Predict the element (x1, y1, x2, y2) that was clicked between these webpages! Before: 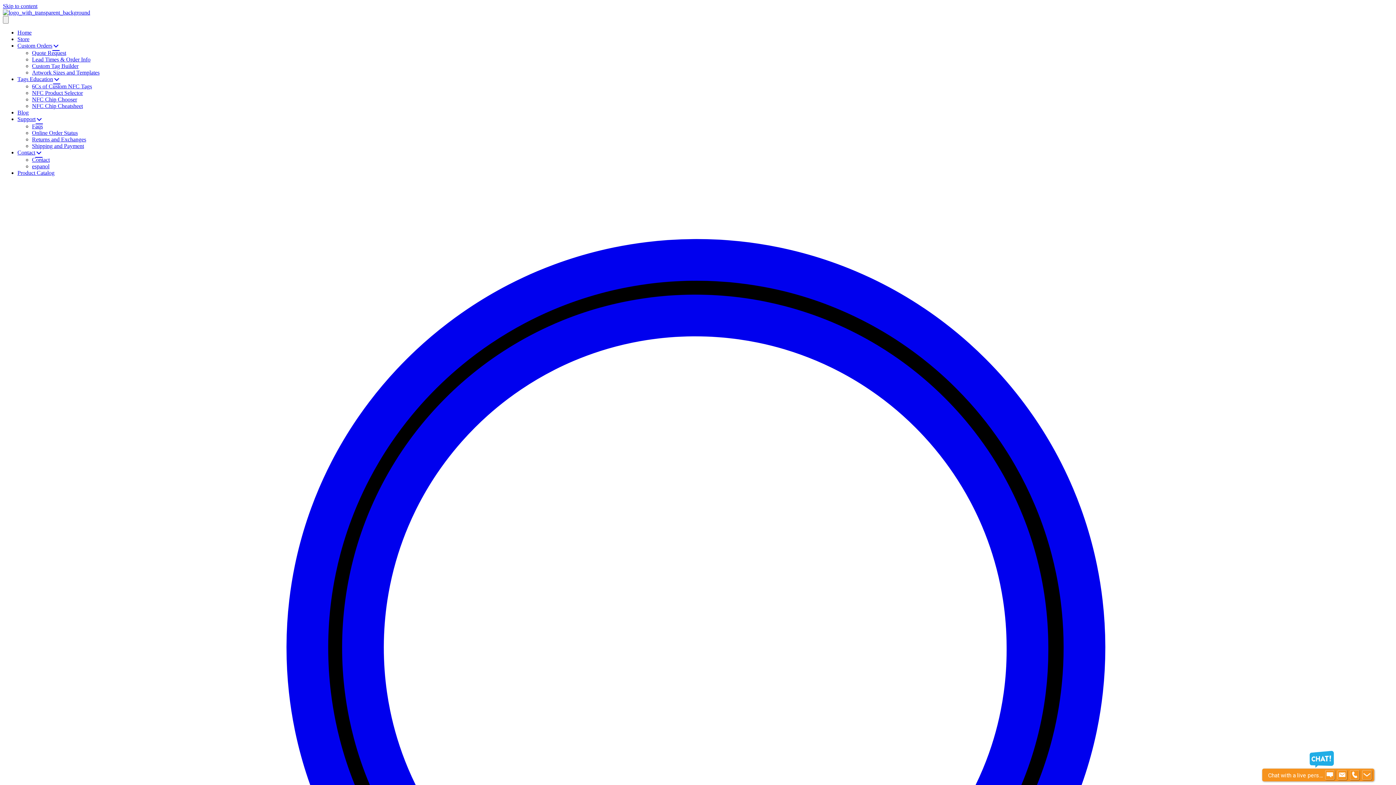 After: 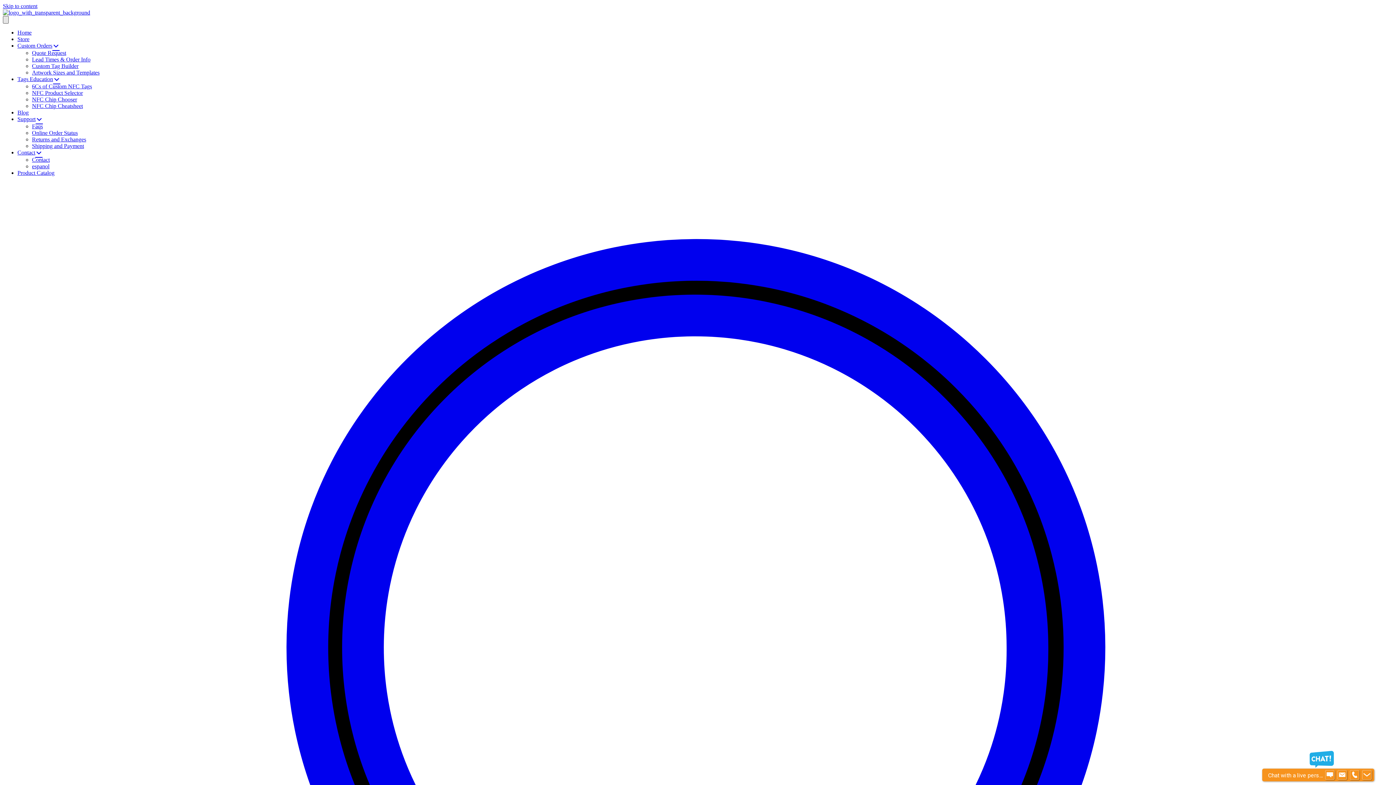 Action: bbox: (2, 16, 8, 23) label: Menu